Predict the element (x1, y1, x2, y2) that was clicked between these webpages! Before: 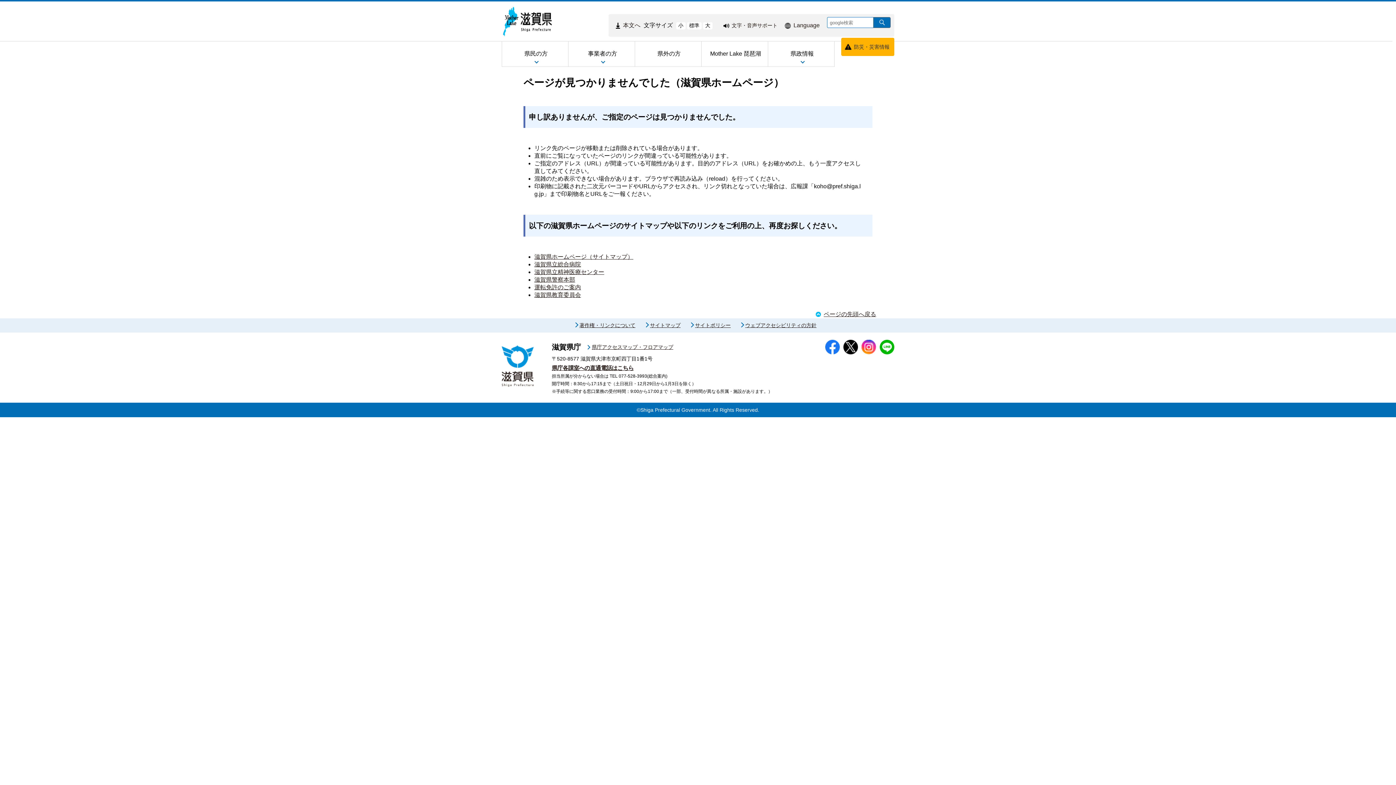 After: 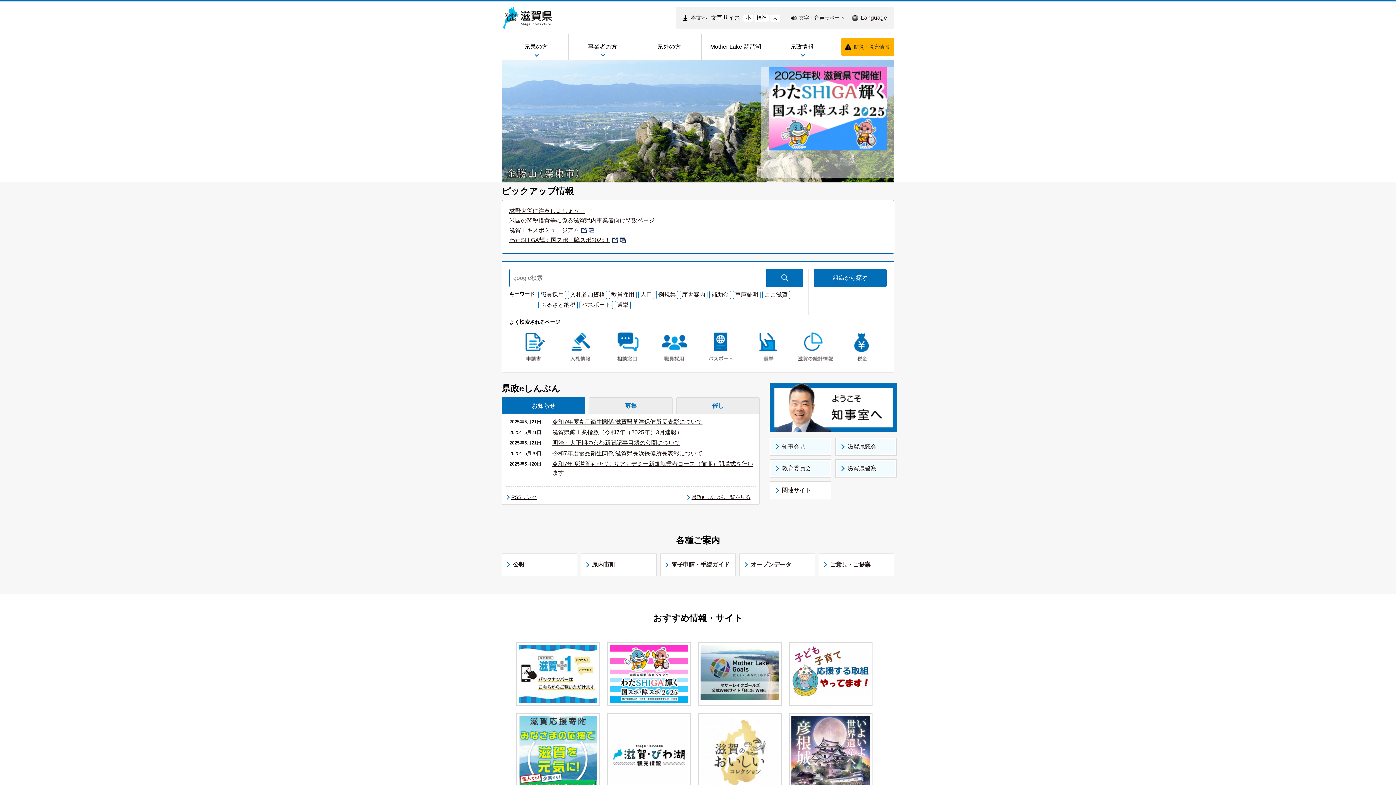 Action: bbox: (501, 5, 553, 37)